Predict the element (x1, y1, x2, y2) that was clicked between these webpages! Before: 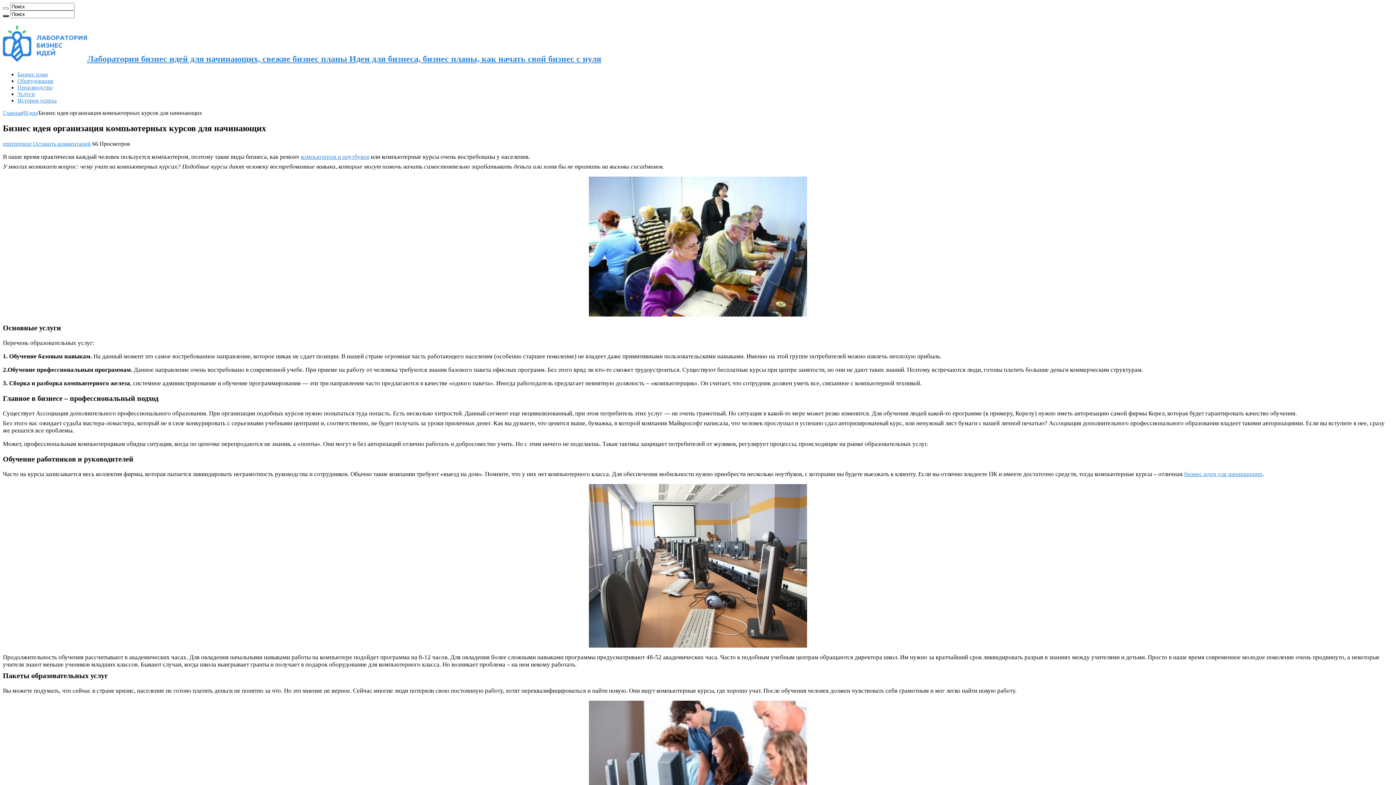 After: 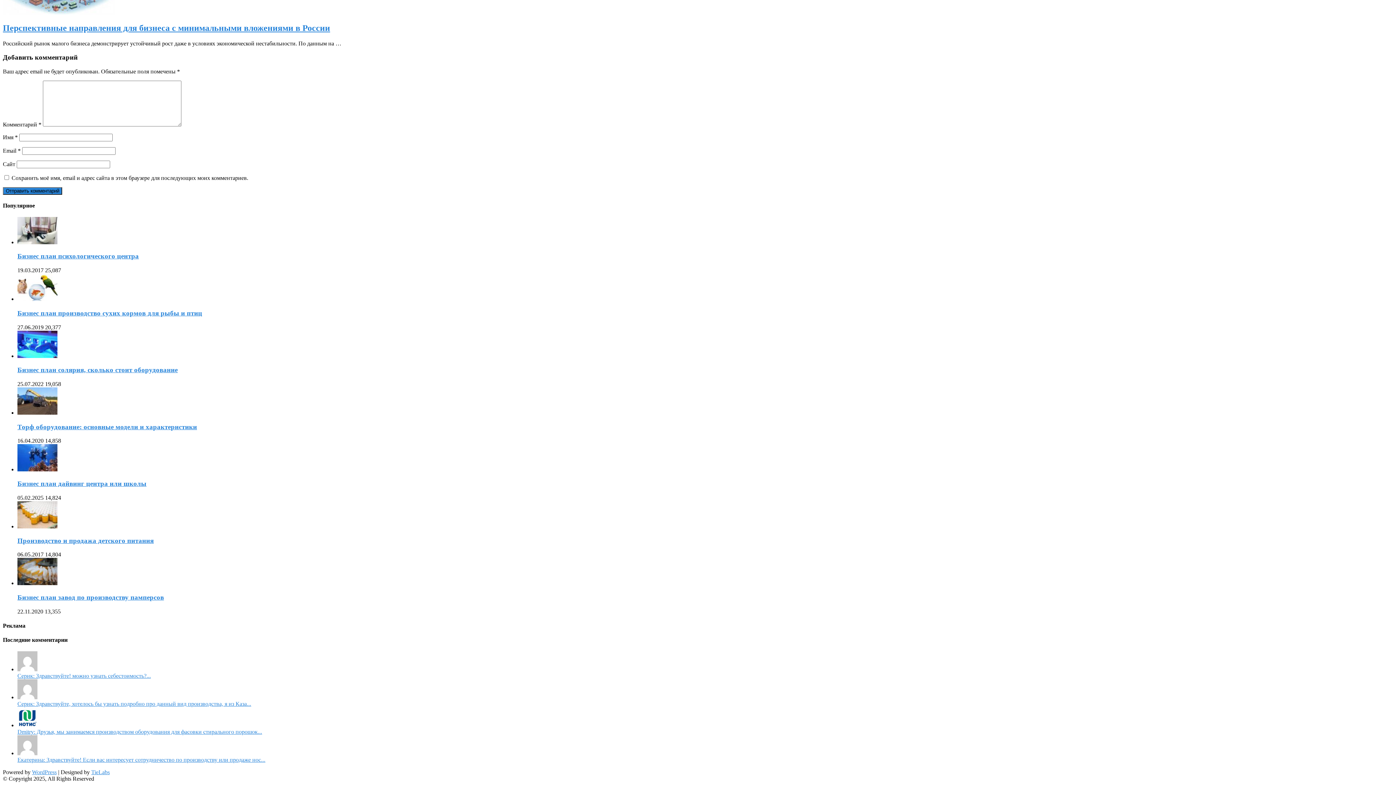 Action: label: Оставить комментарий bbox: (33, 140, 90, 146)